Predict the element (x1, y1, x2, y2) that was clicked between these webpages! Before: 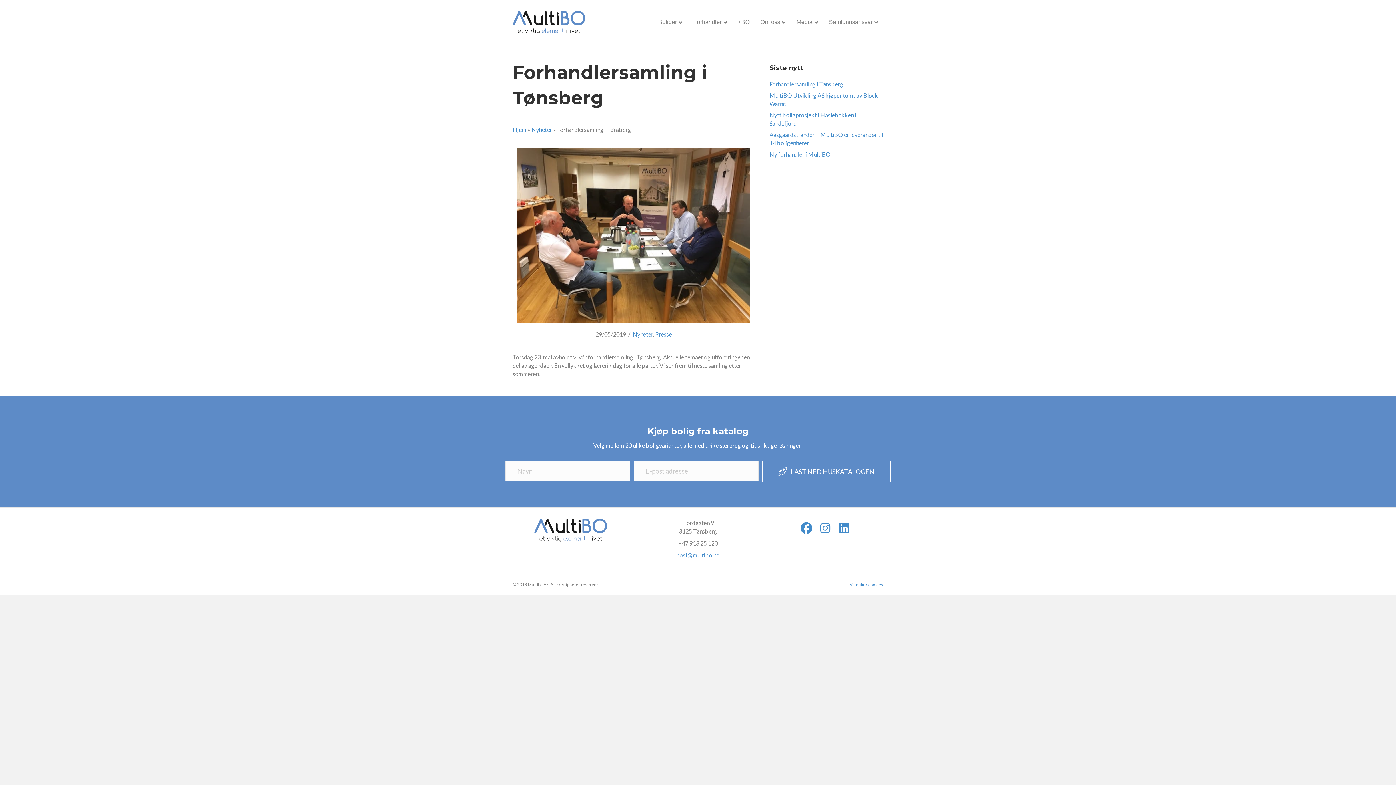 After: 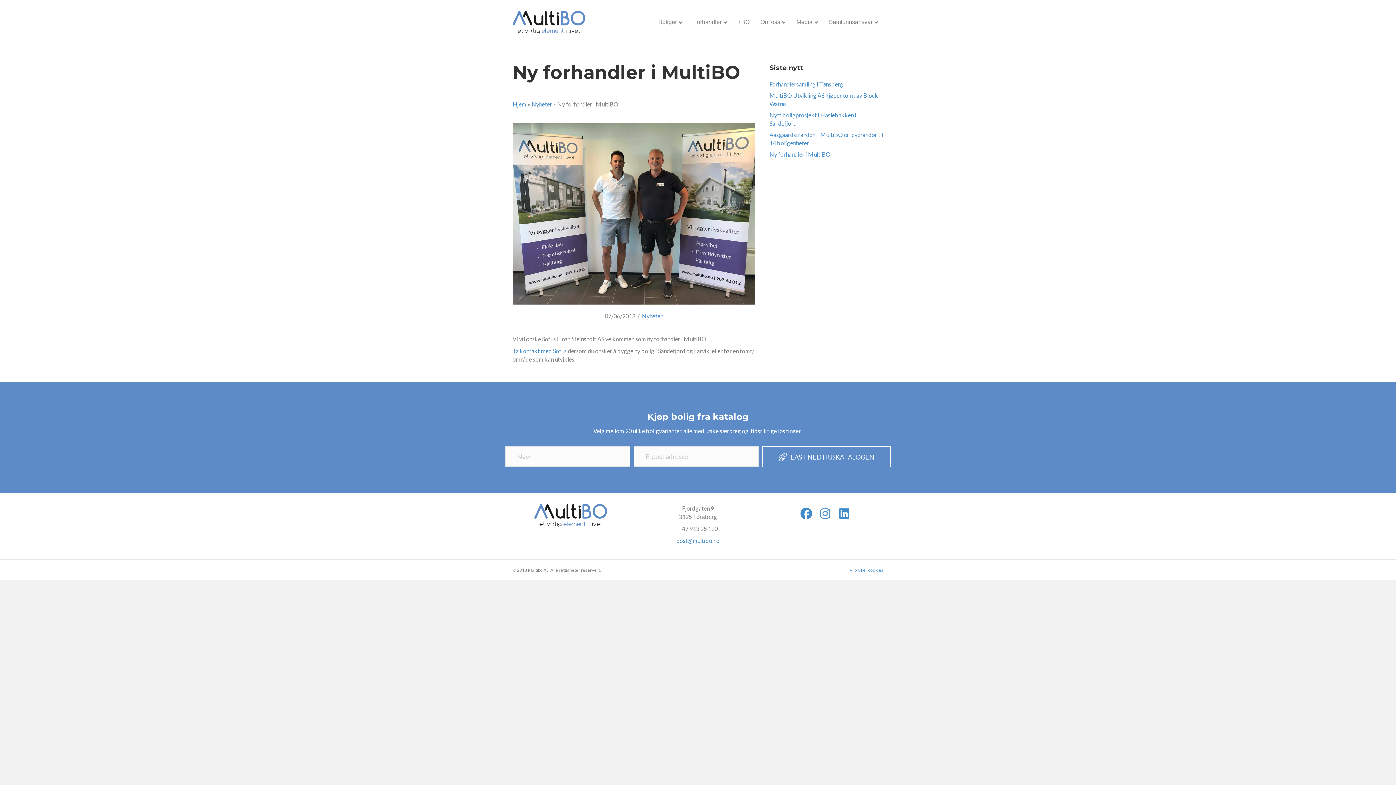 Action: label: Ny forhandler i MultiBO bbox: (769, 150, 830, 157)